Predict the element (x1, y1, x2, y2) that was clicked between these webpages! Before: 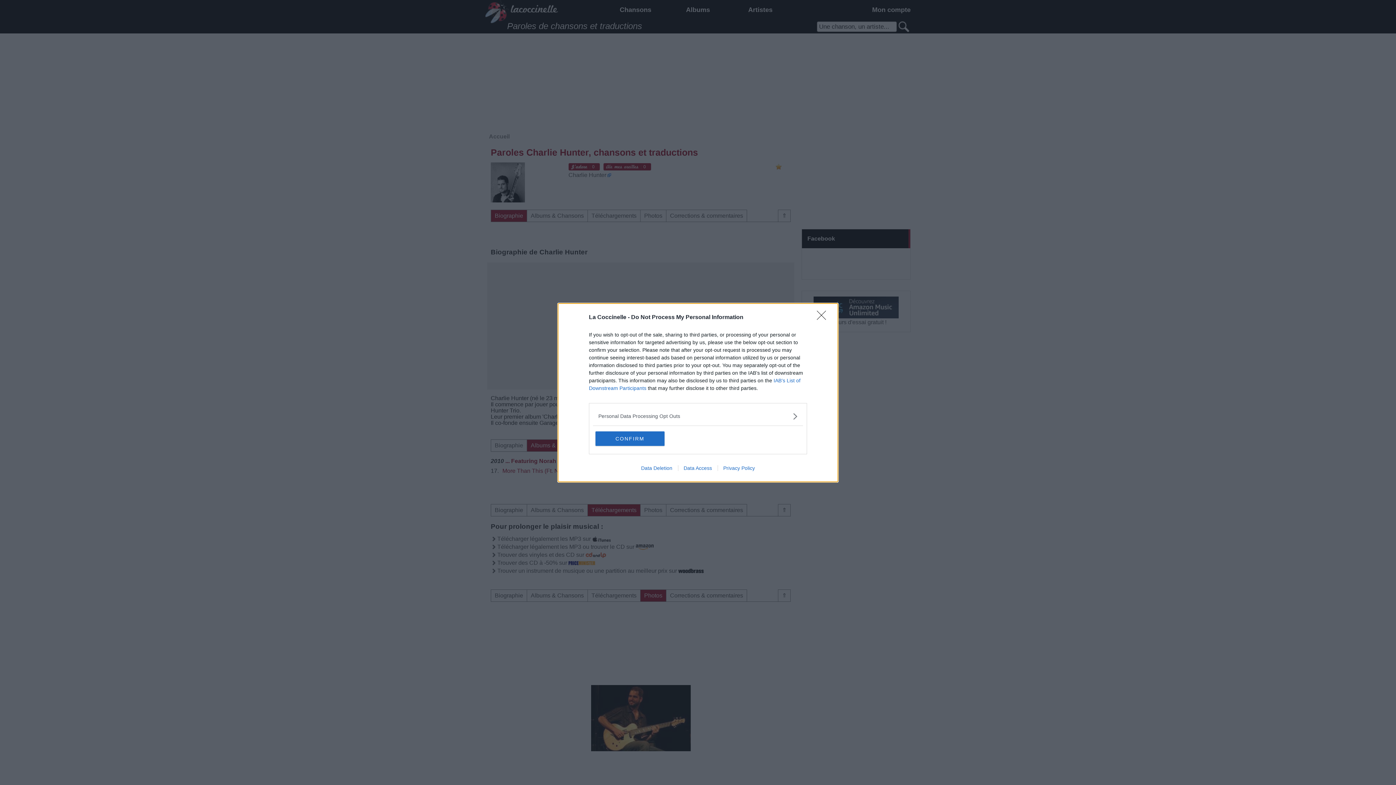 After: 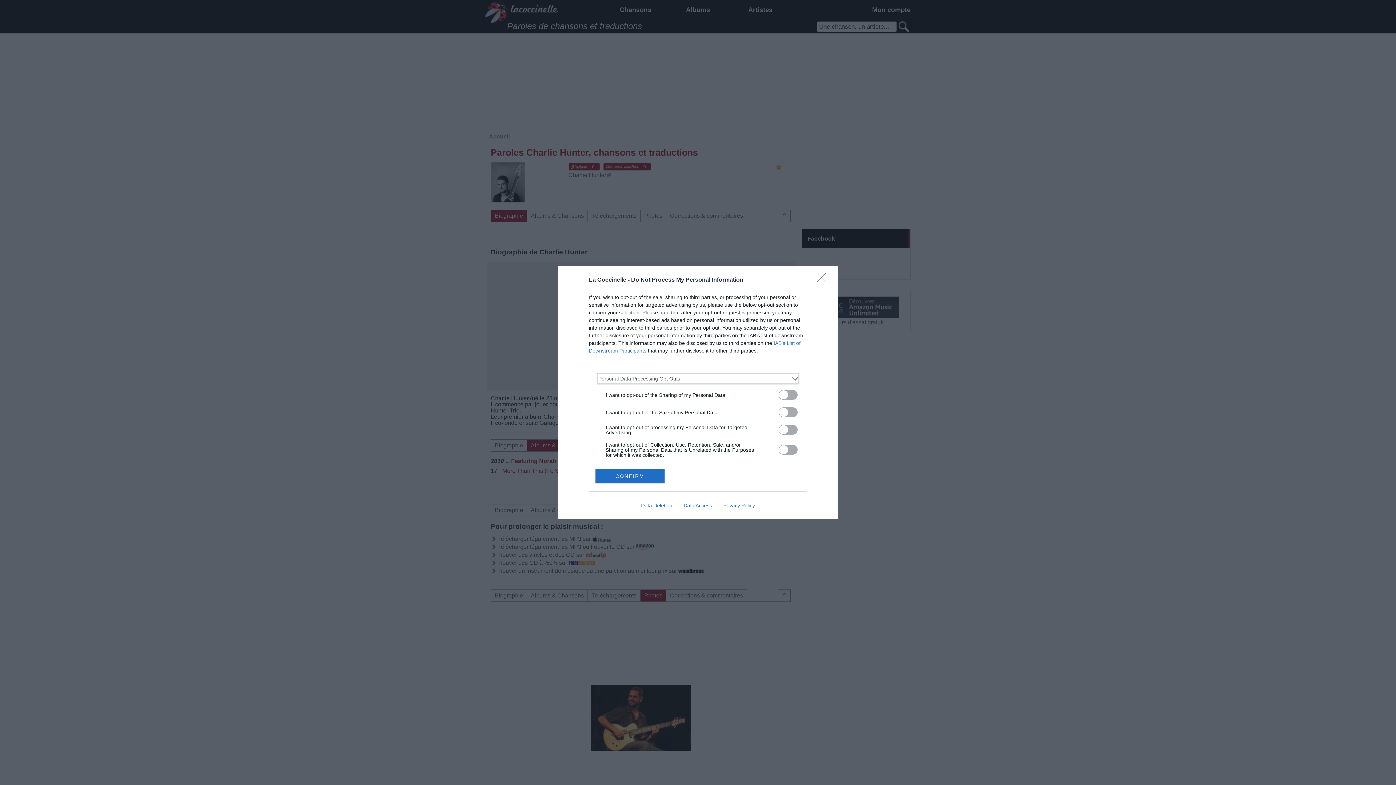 Action: label: Opt-Outs bbox: (598, 412, 797, 420)